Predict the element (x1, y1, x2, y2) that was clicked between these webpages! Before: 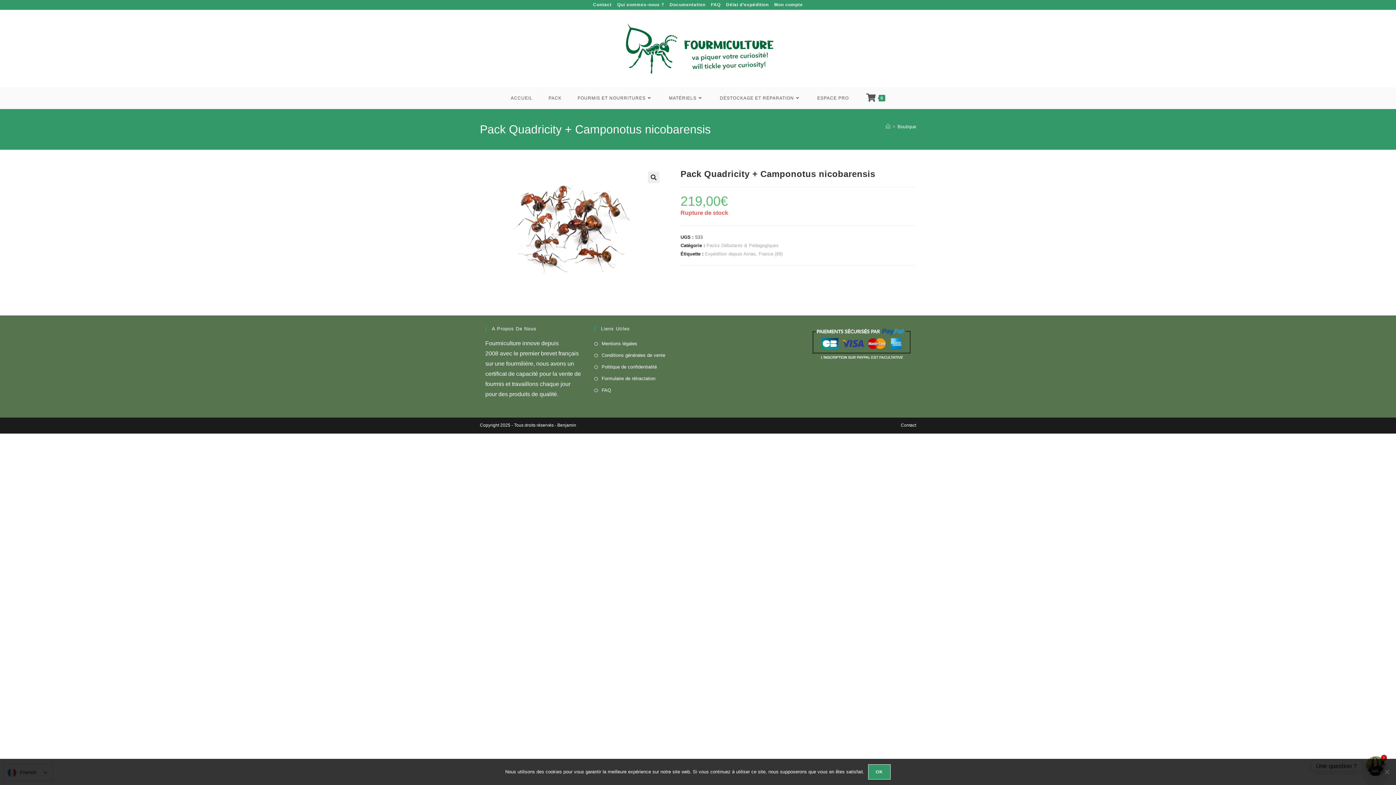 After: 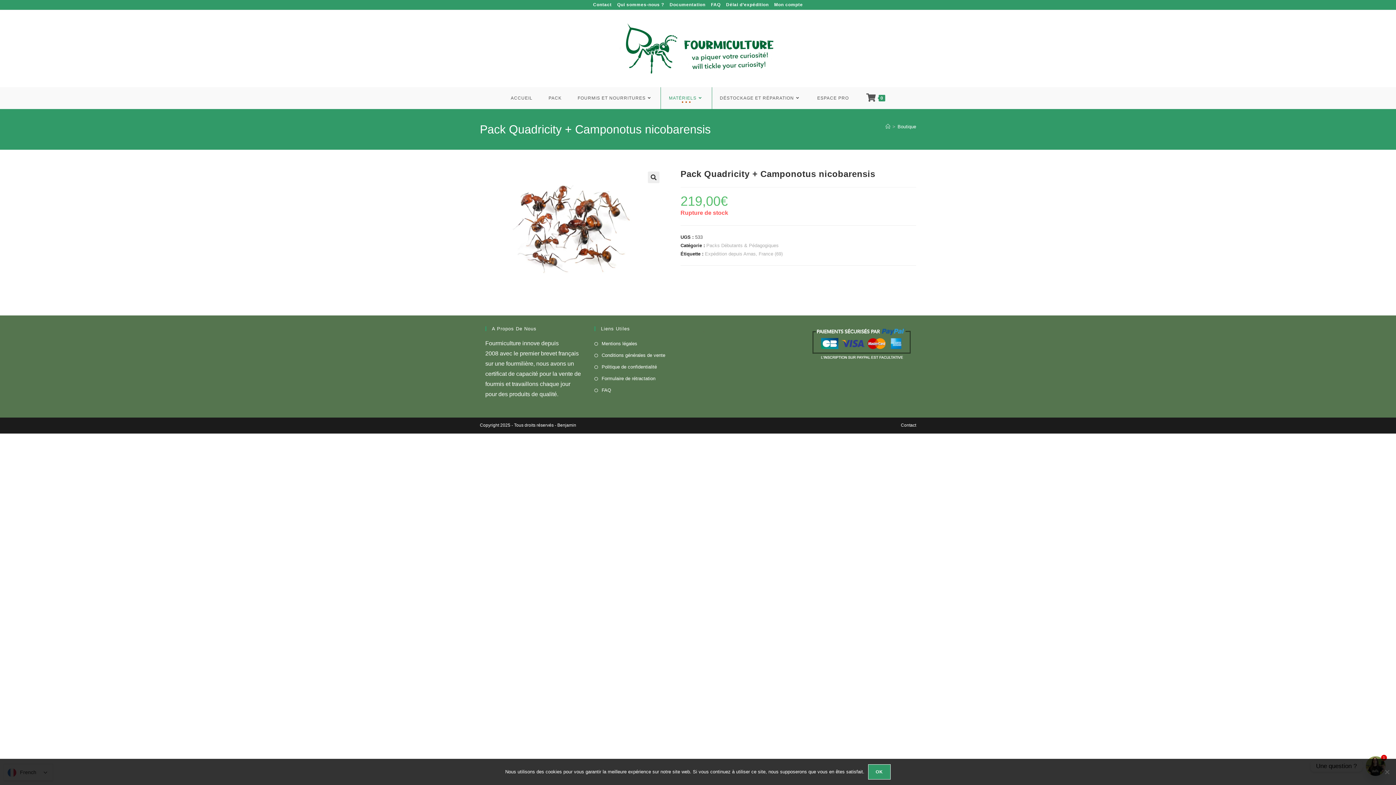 Action: label: MATÉRIELS bbox: (661, 87, 712, 109)